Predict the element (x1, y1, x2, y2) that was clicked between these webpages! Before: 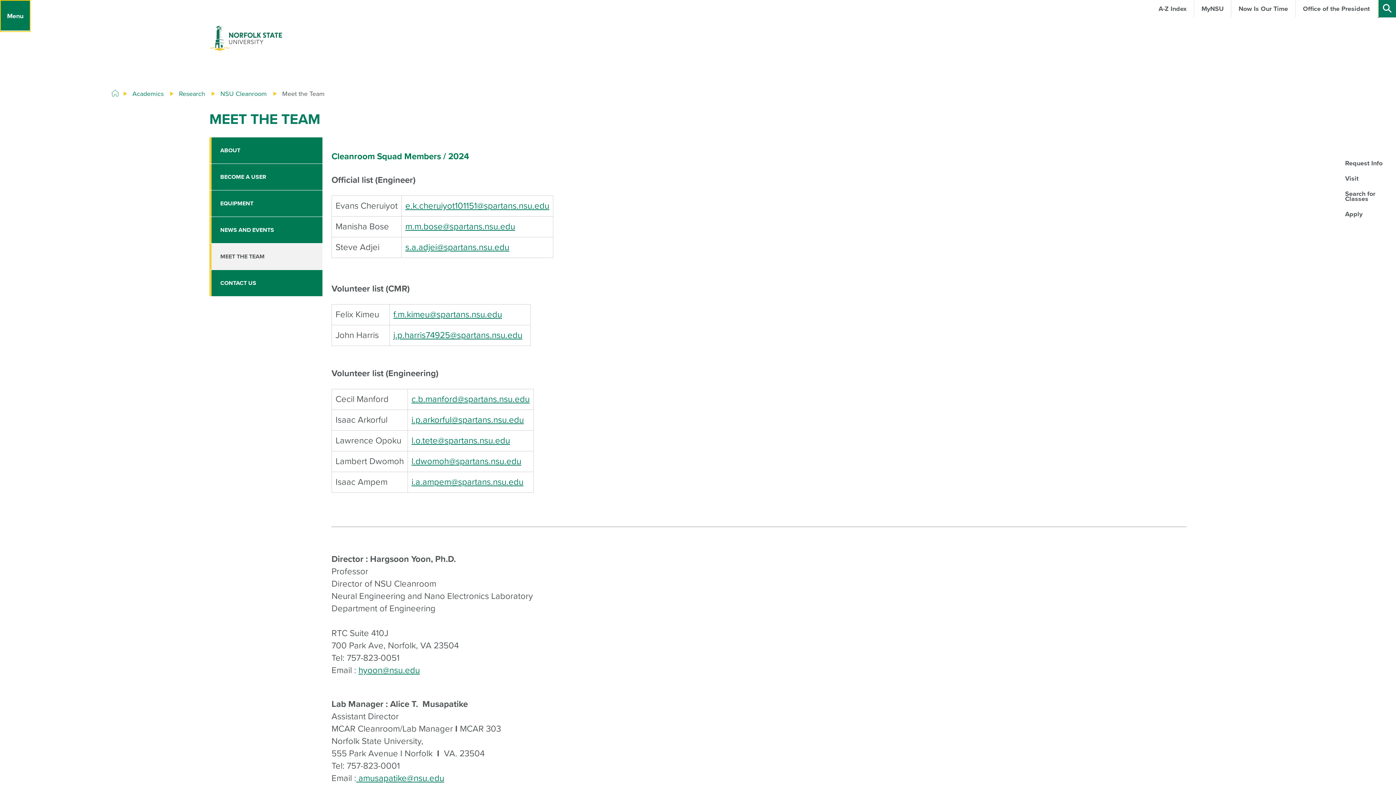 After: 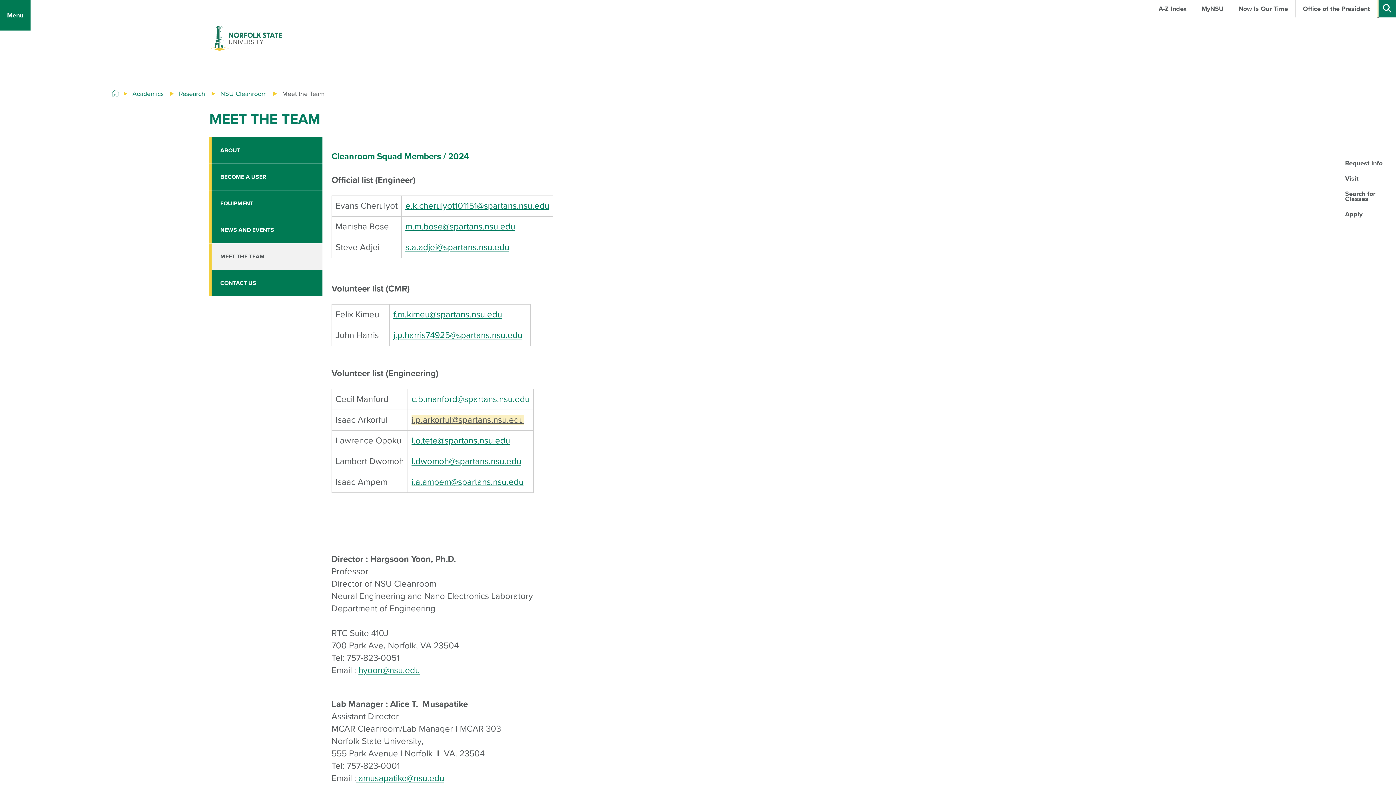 Action: label: i.p.arkorful@spartans.nsu.edu bbox: (411, 414, 524, 425)